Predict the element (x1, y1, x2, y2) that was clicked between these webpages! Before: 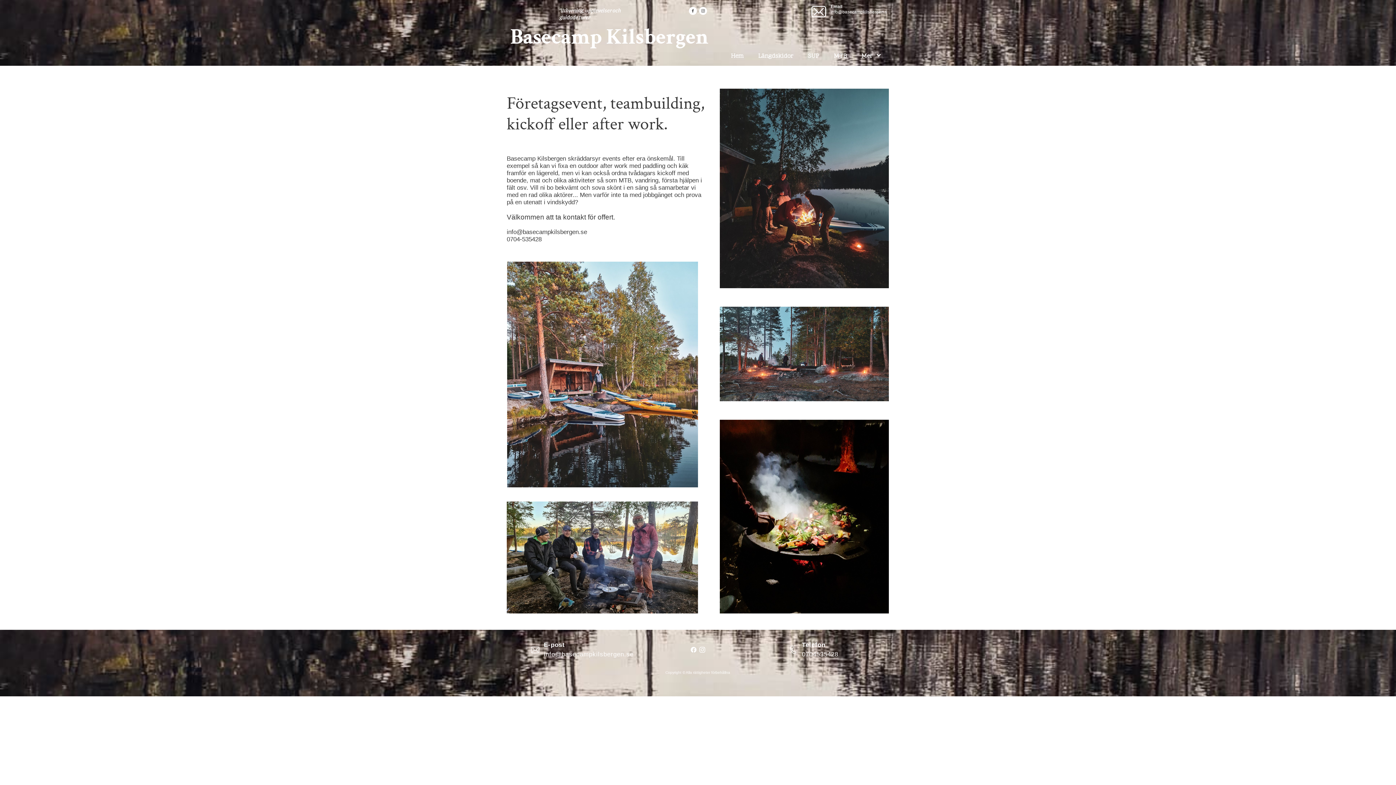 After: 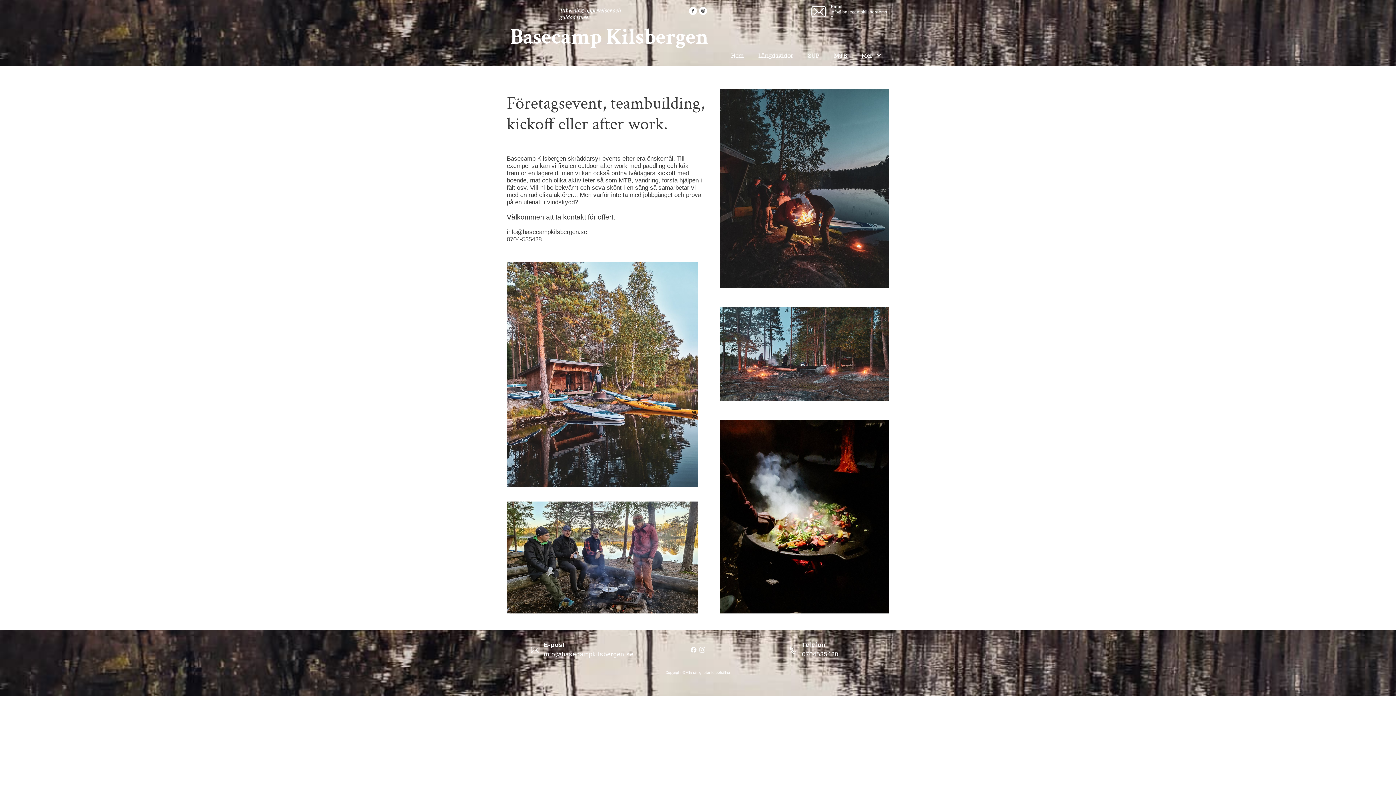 Action: bbox: (690, 647, 696, 653)